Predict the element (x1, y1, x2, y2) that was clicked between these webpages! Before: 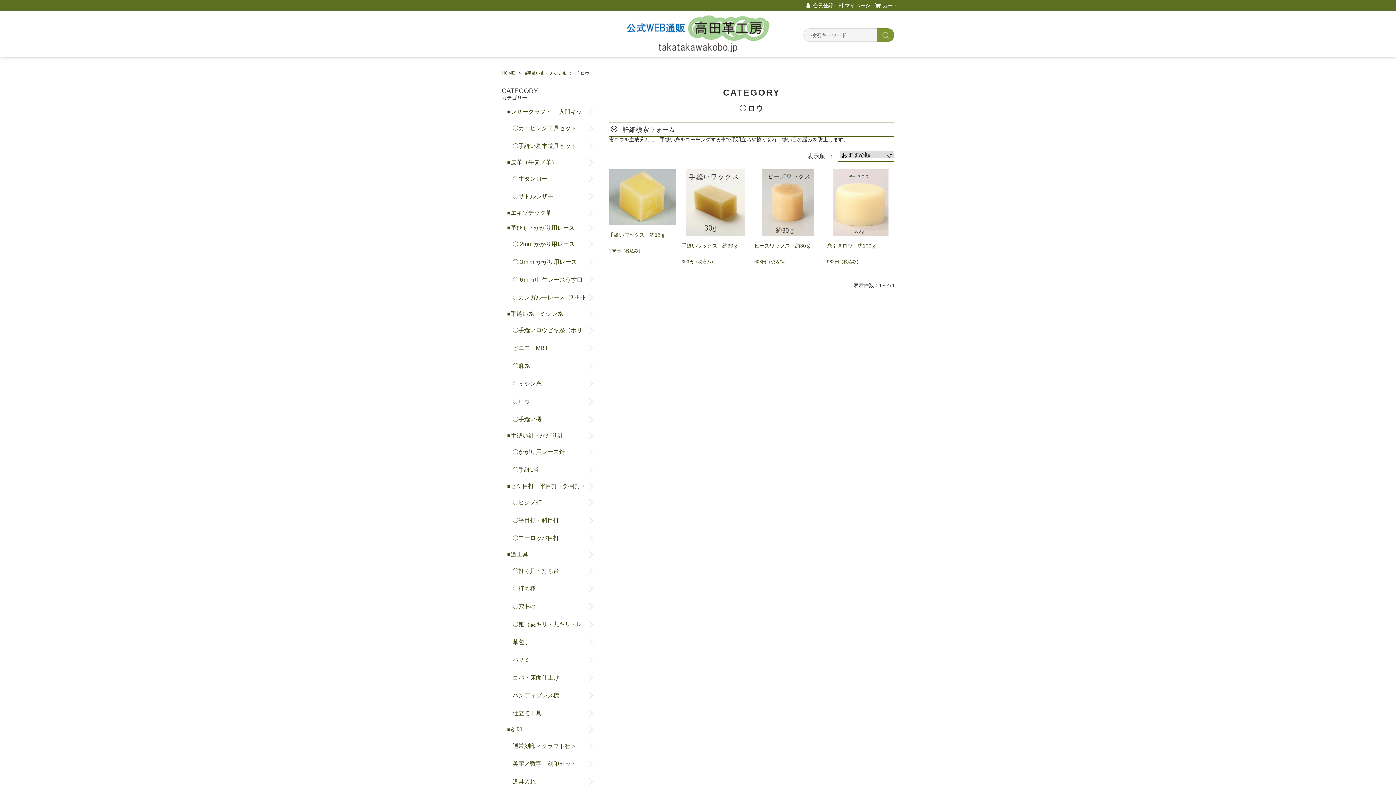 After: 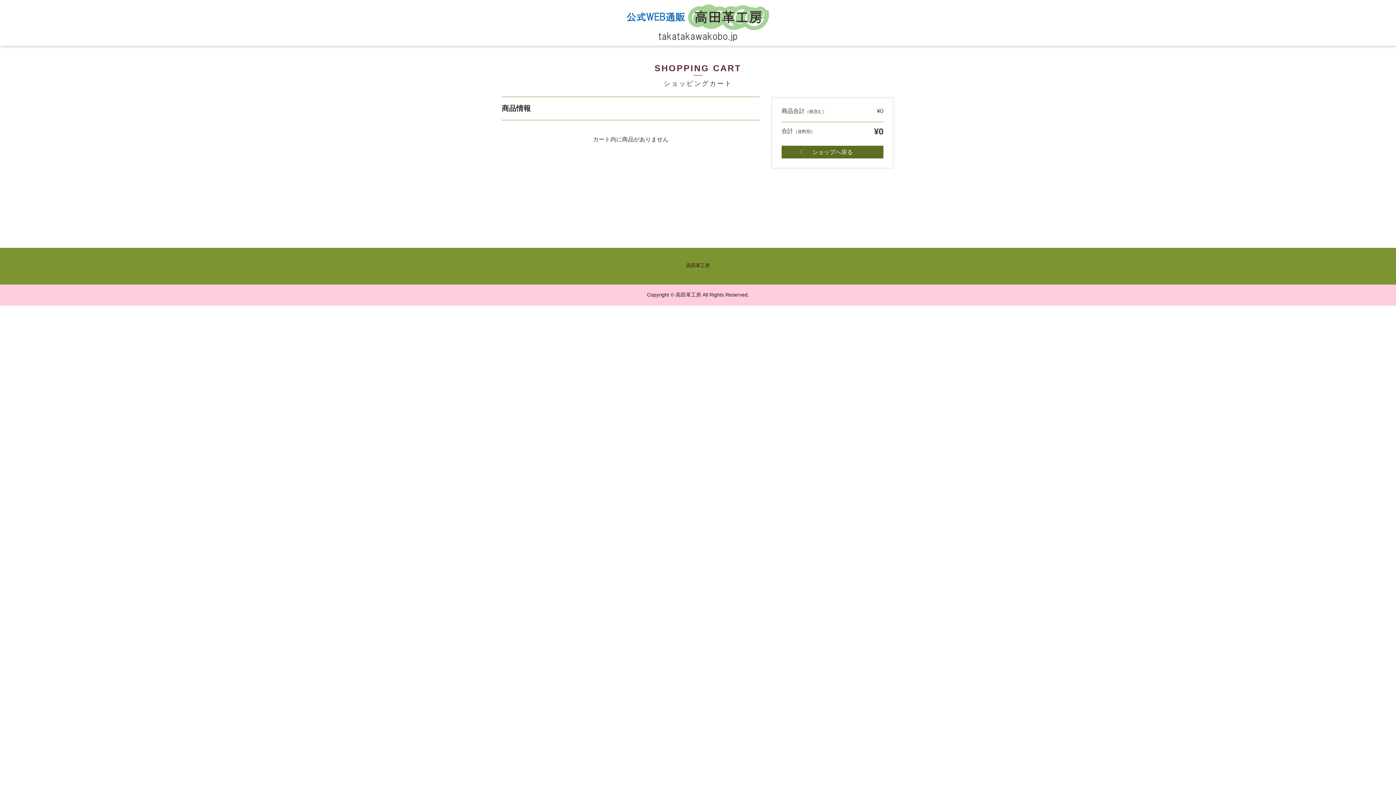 Action: bbox: (874, 2, 898, 8) label: カート